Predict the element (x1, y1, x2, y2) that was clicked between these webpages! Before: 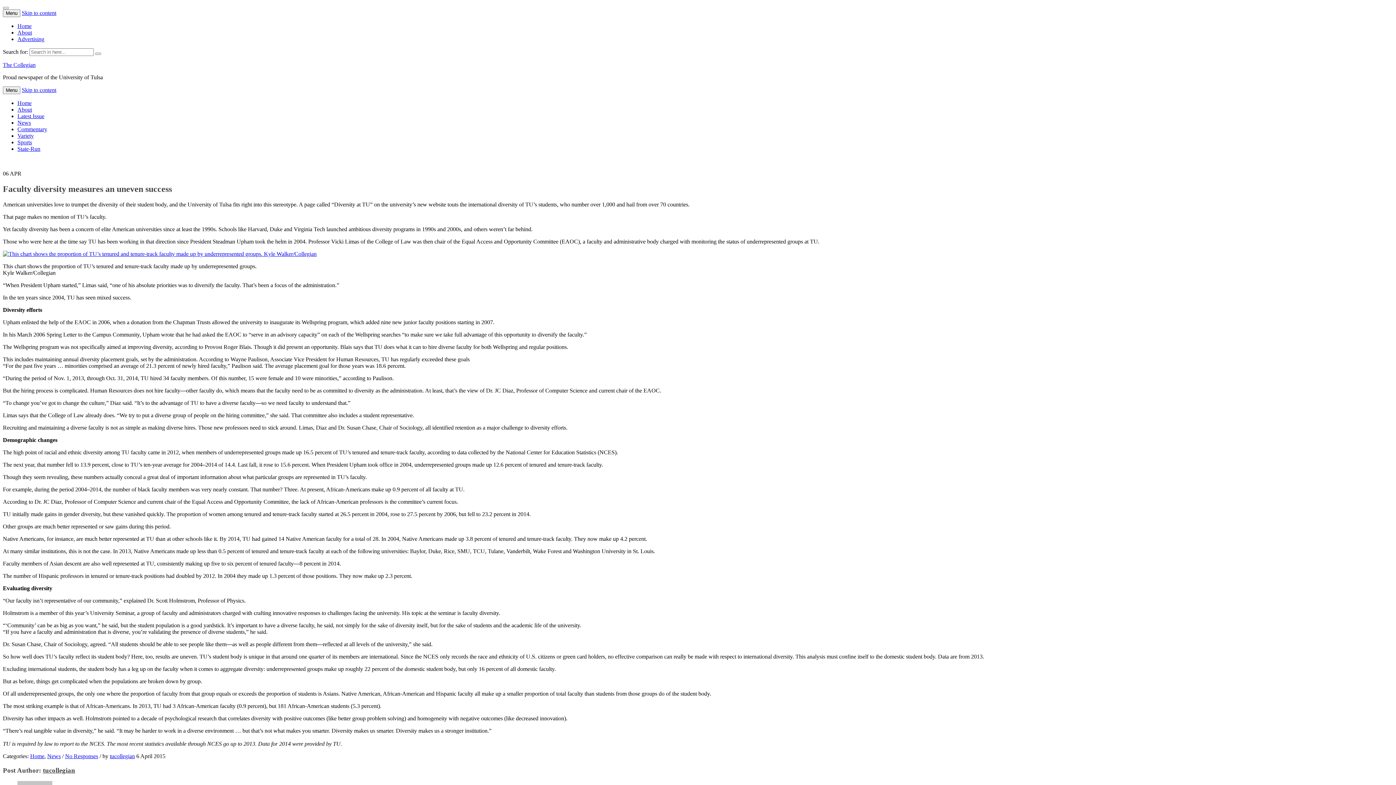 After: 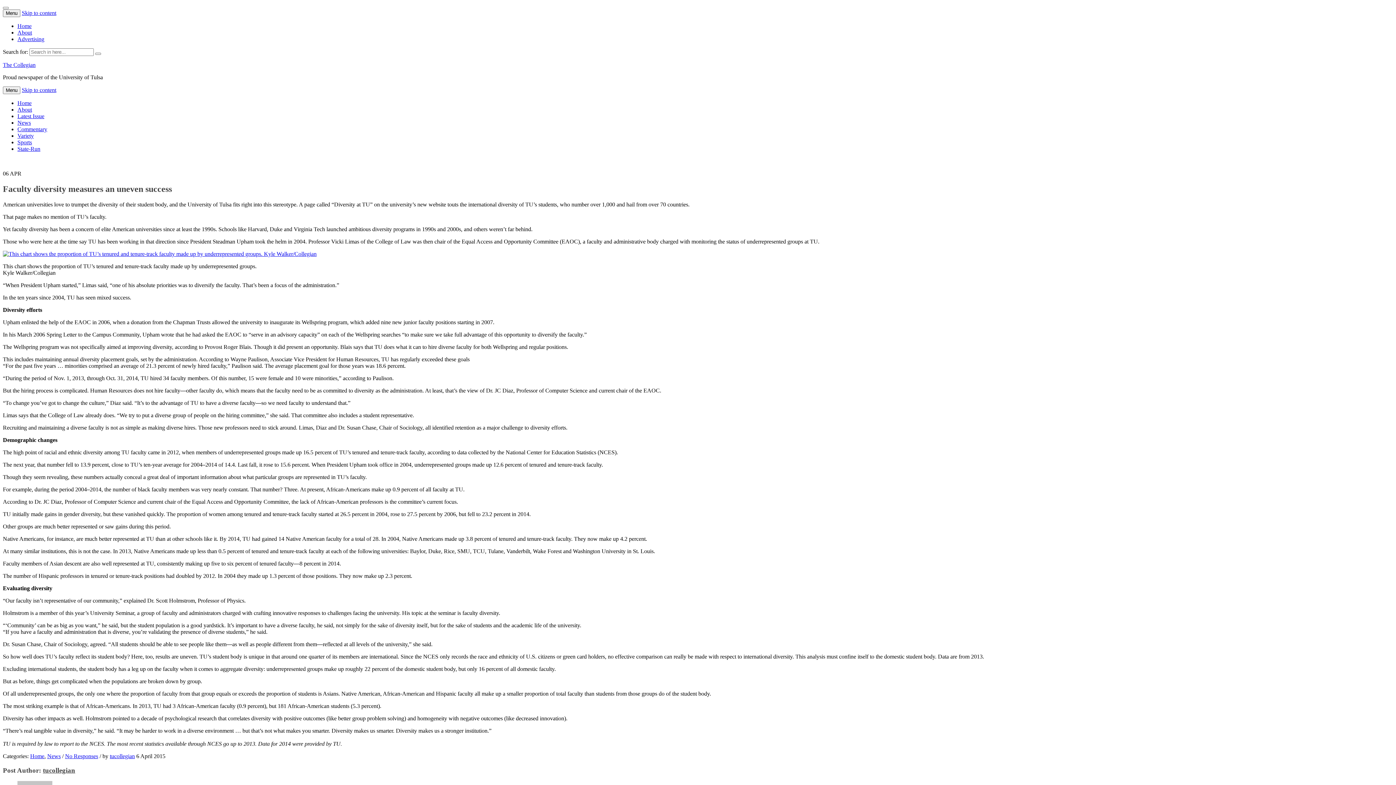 Action: label: No Responses bbox: (65, 753, 98, 759)